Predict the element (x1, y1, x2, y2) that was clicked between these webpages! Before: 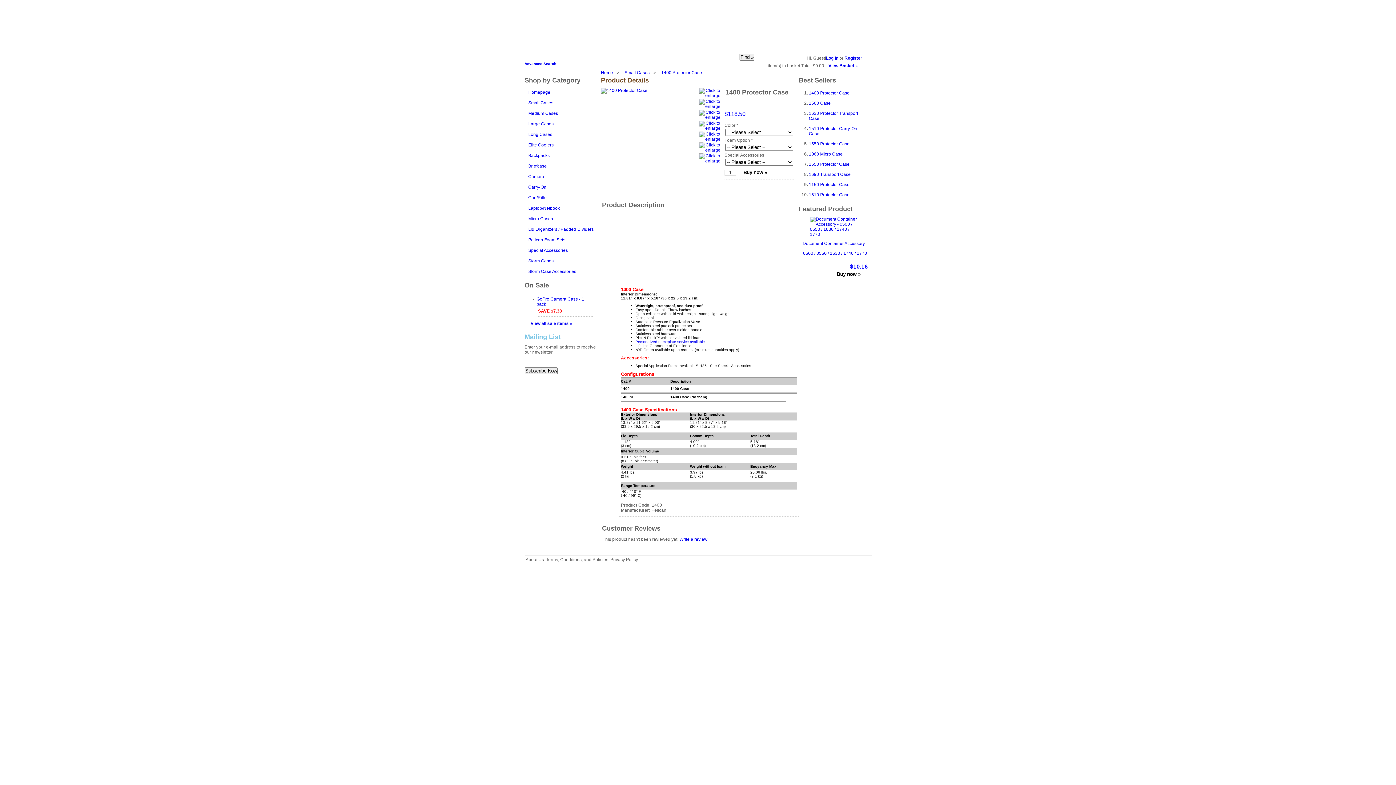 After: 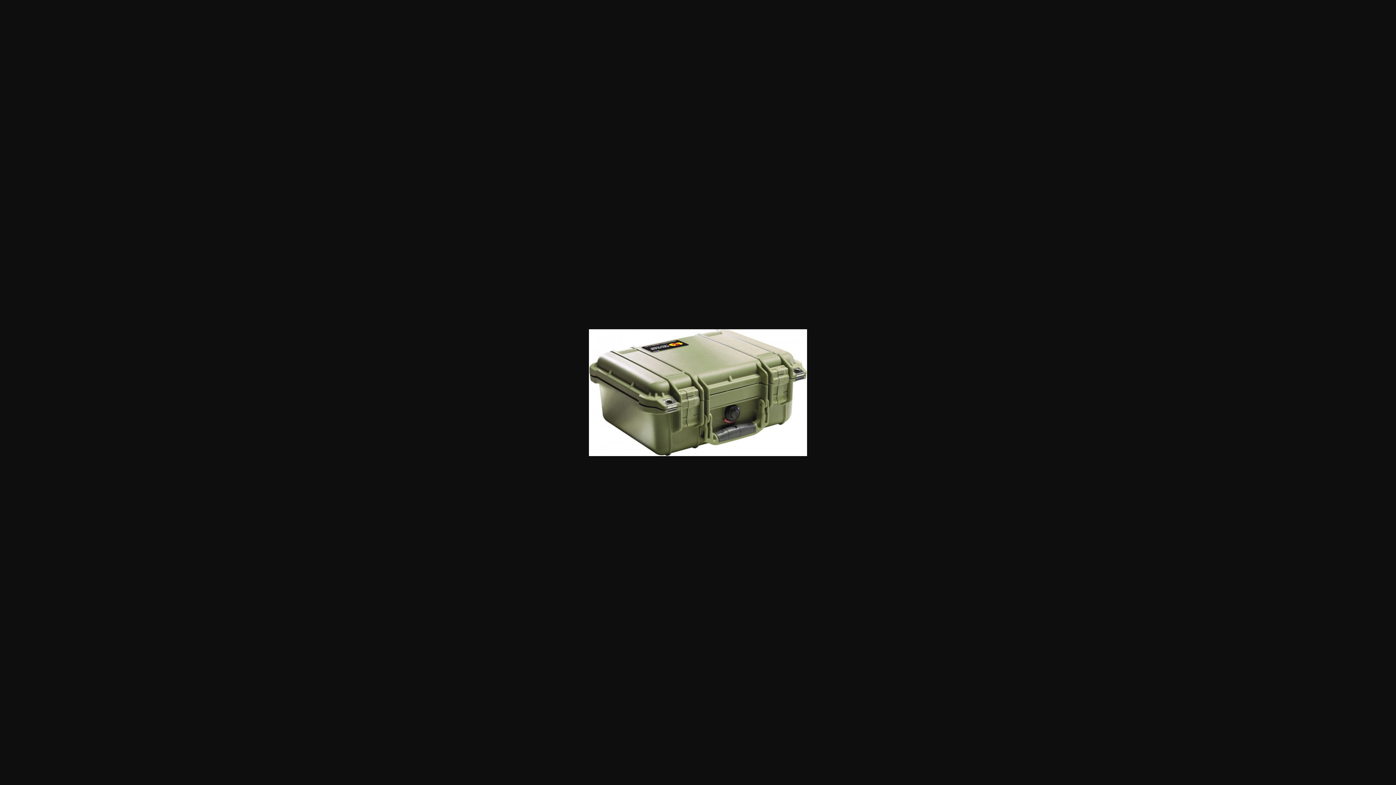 Action: bbox: (699, 131, 721, 141)